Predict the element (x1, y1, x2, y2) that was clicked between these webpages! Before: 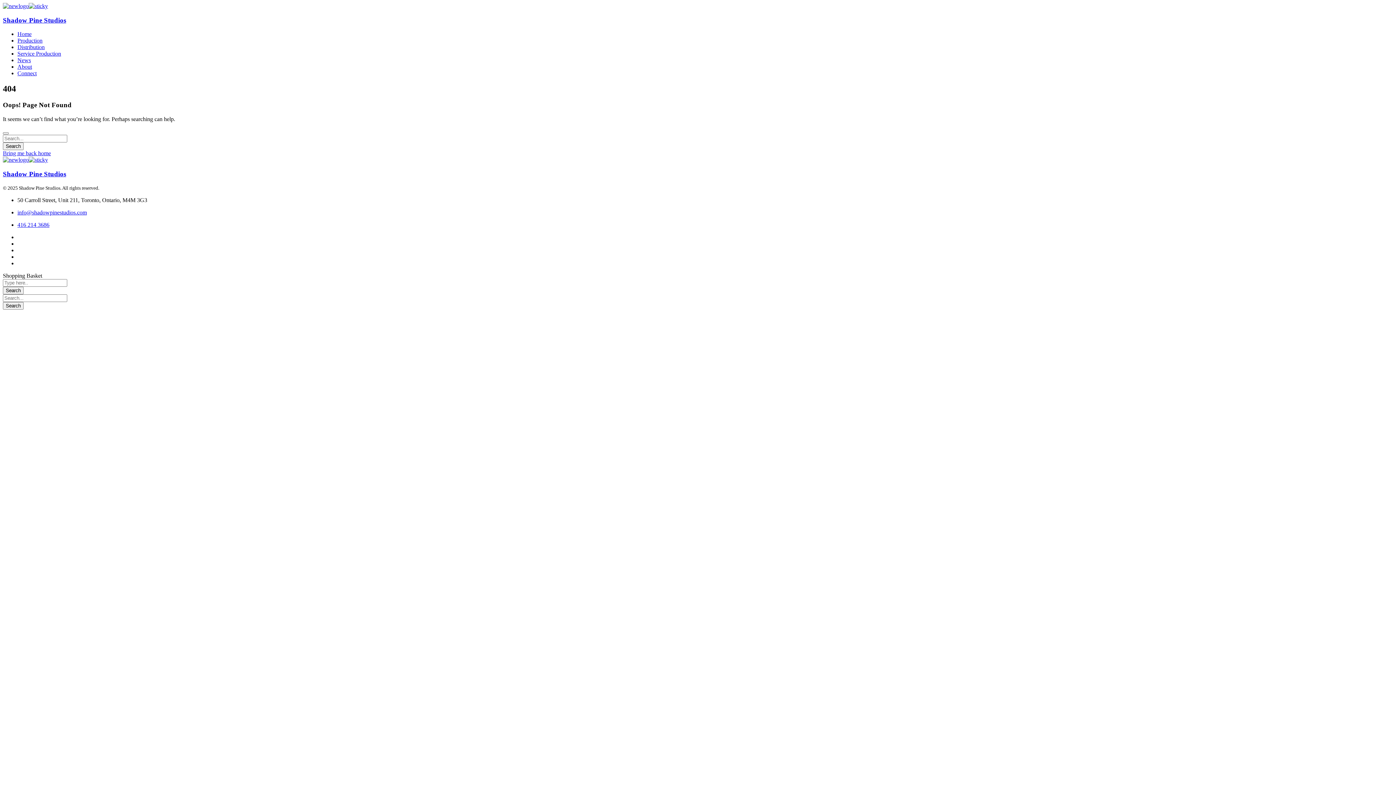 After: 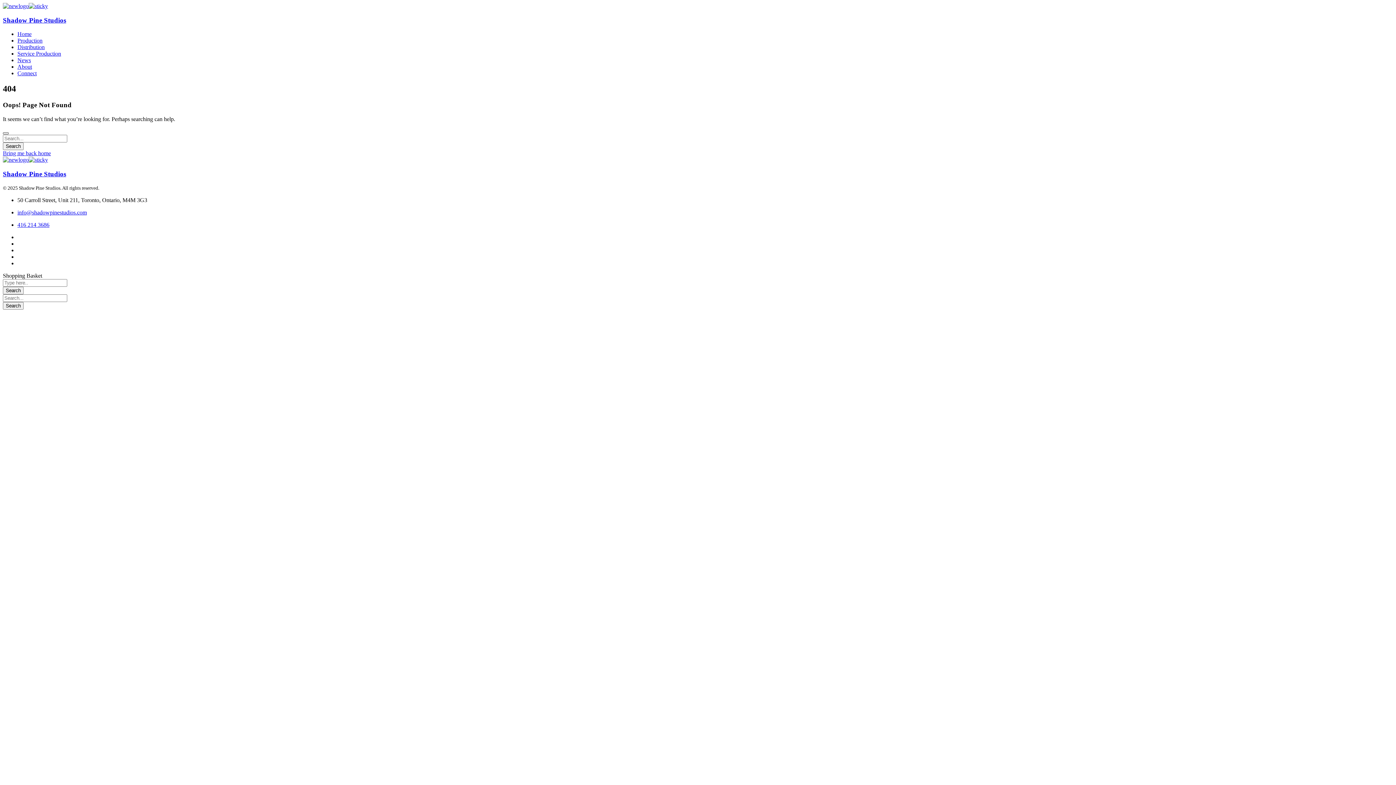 Action: bbox: (2, 132, 8, 134)